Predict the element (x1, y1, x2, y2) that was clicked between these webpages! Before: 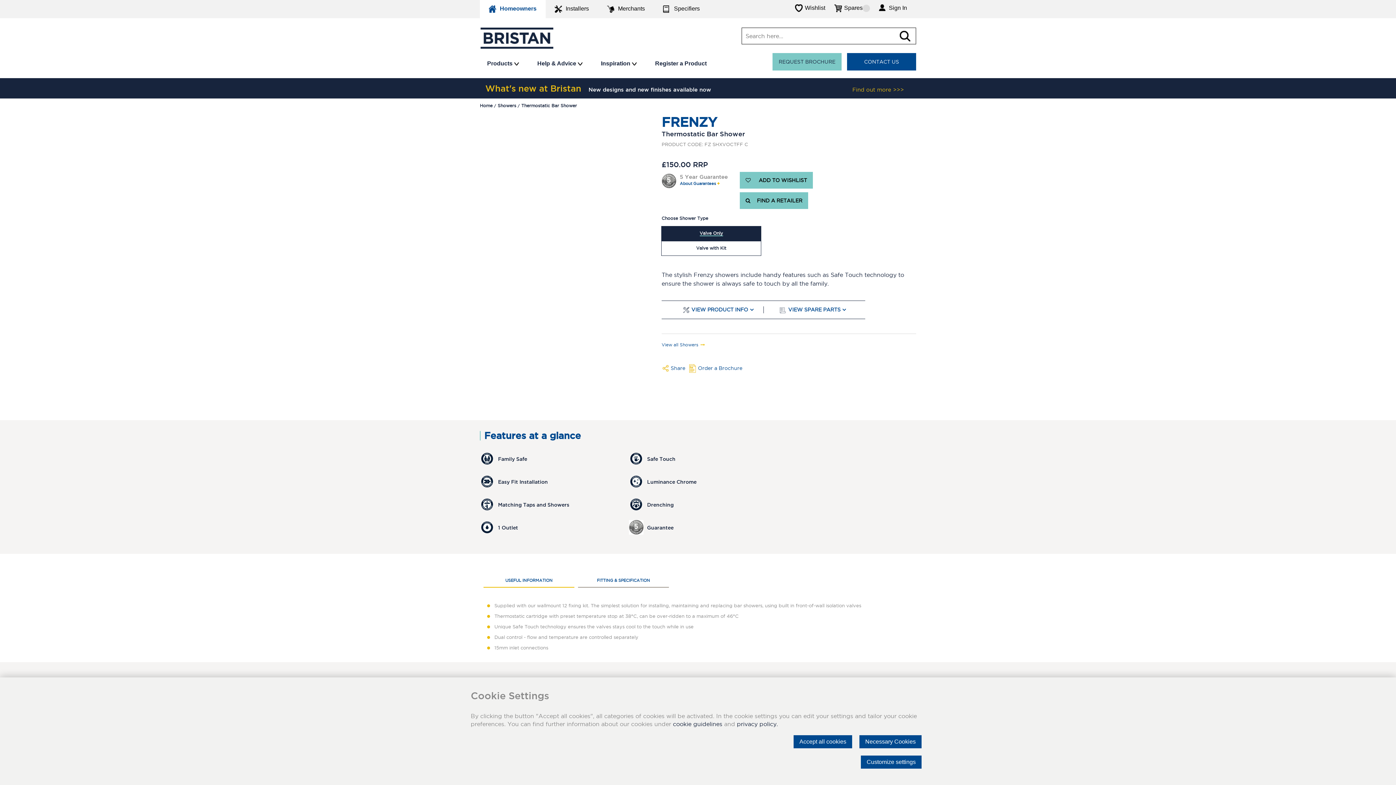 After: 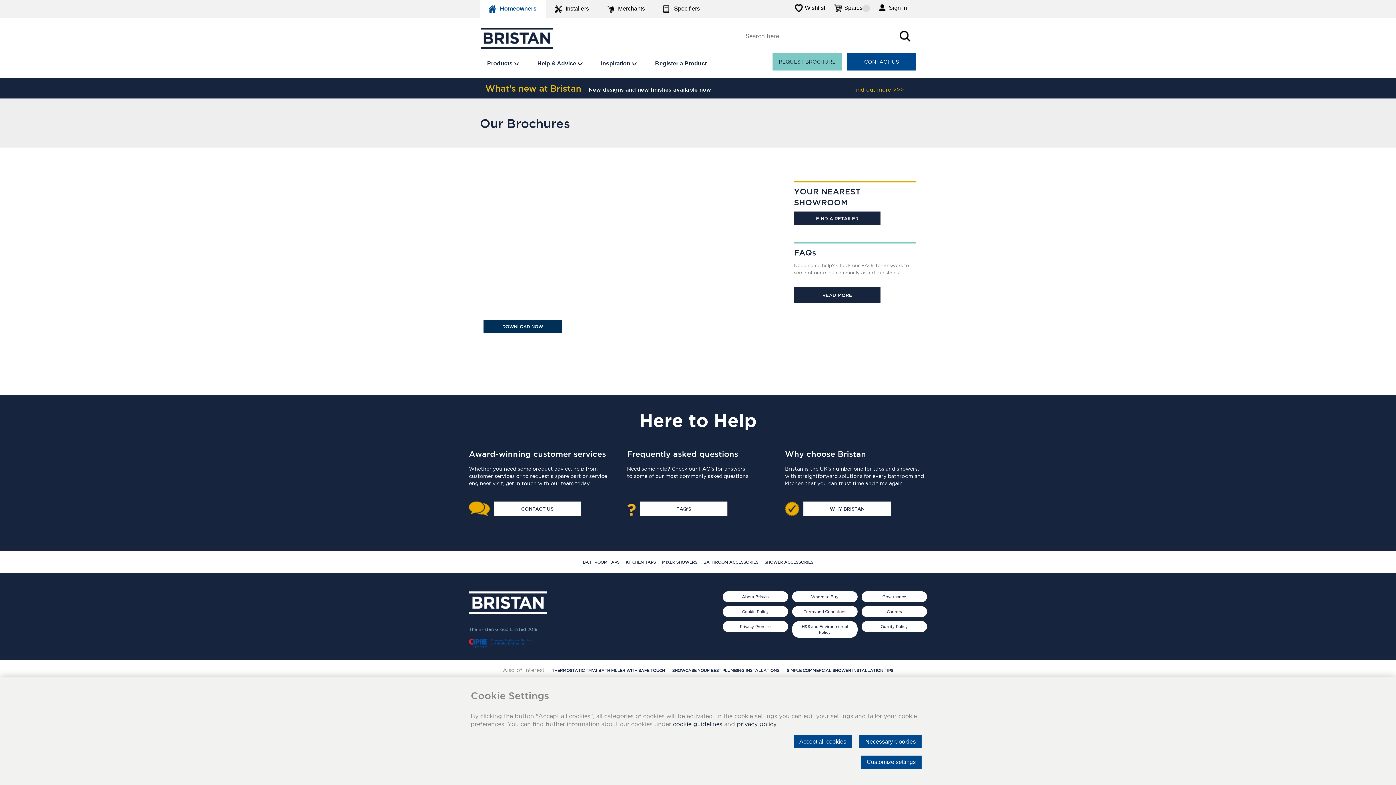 Action: label: Order a Brochure bbox: (689, 364, 744, 373)